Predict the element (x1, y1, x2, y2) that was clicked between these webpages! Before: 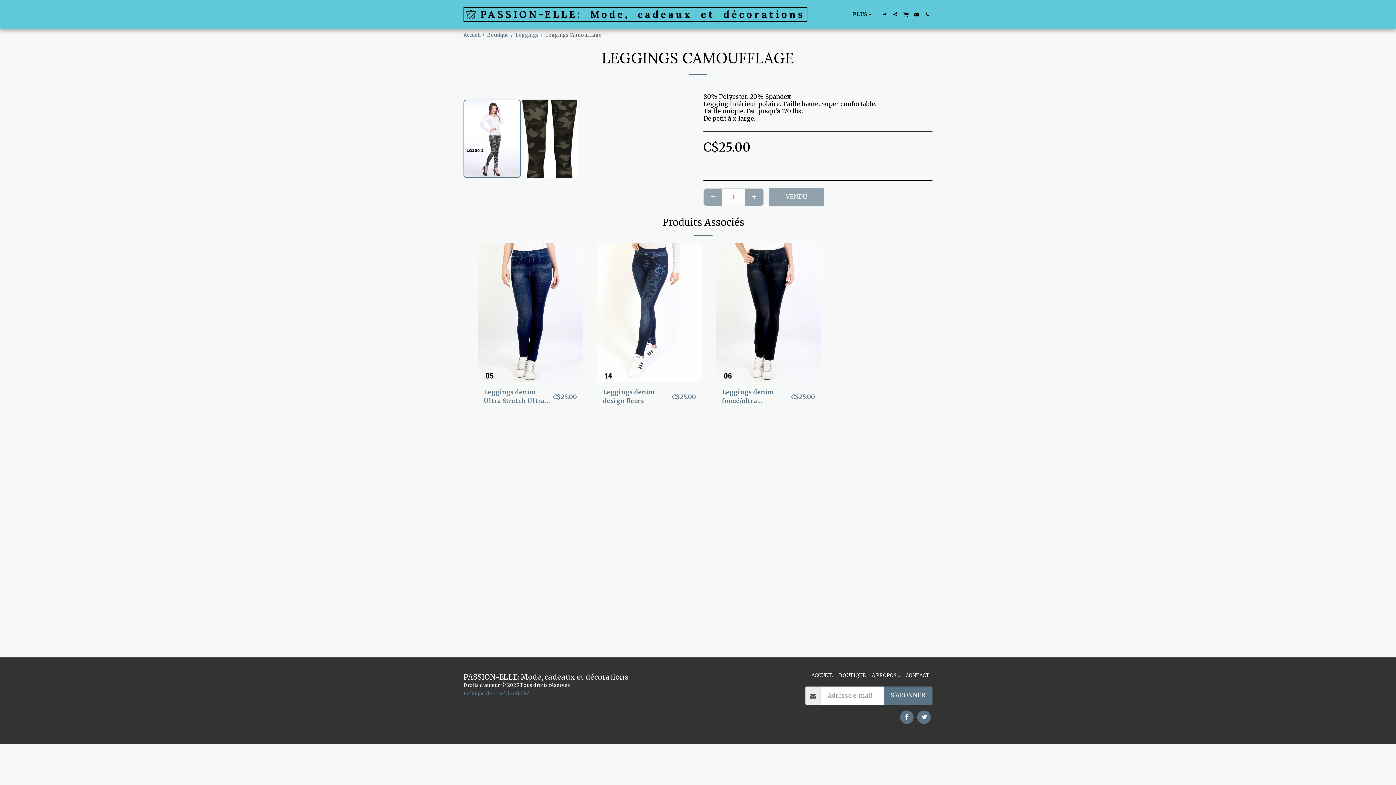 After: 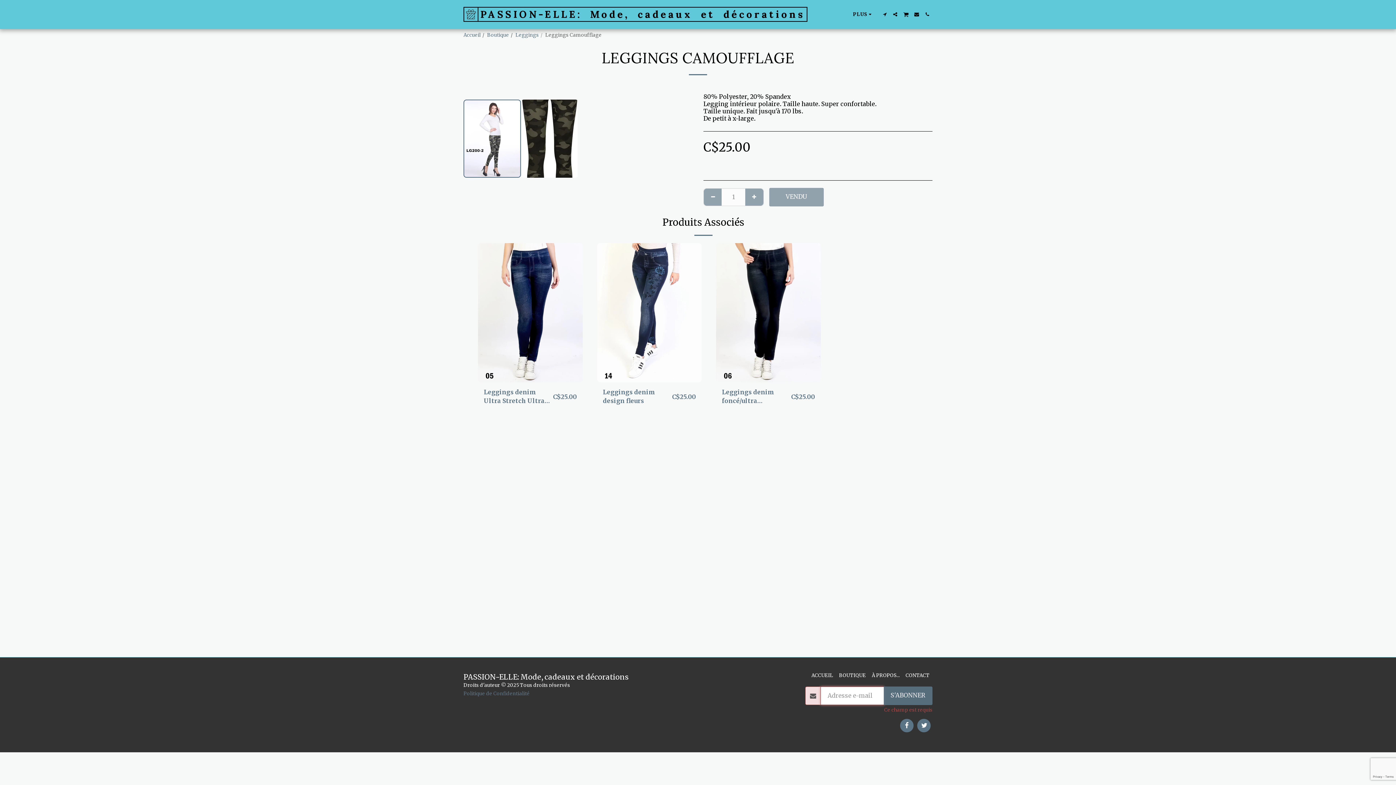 Action: bbox: (883, 686, 932, 705) label: S'ABONNER